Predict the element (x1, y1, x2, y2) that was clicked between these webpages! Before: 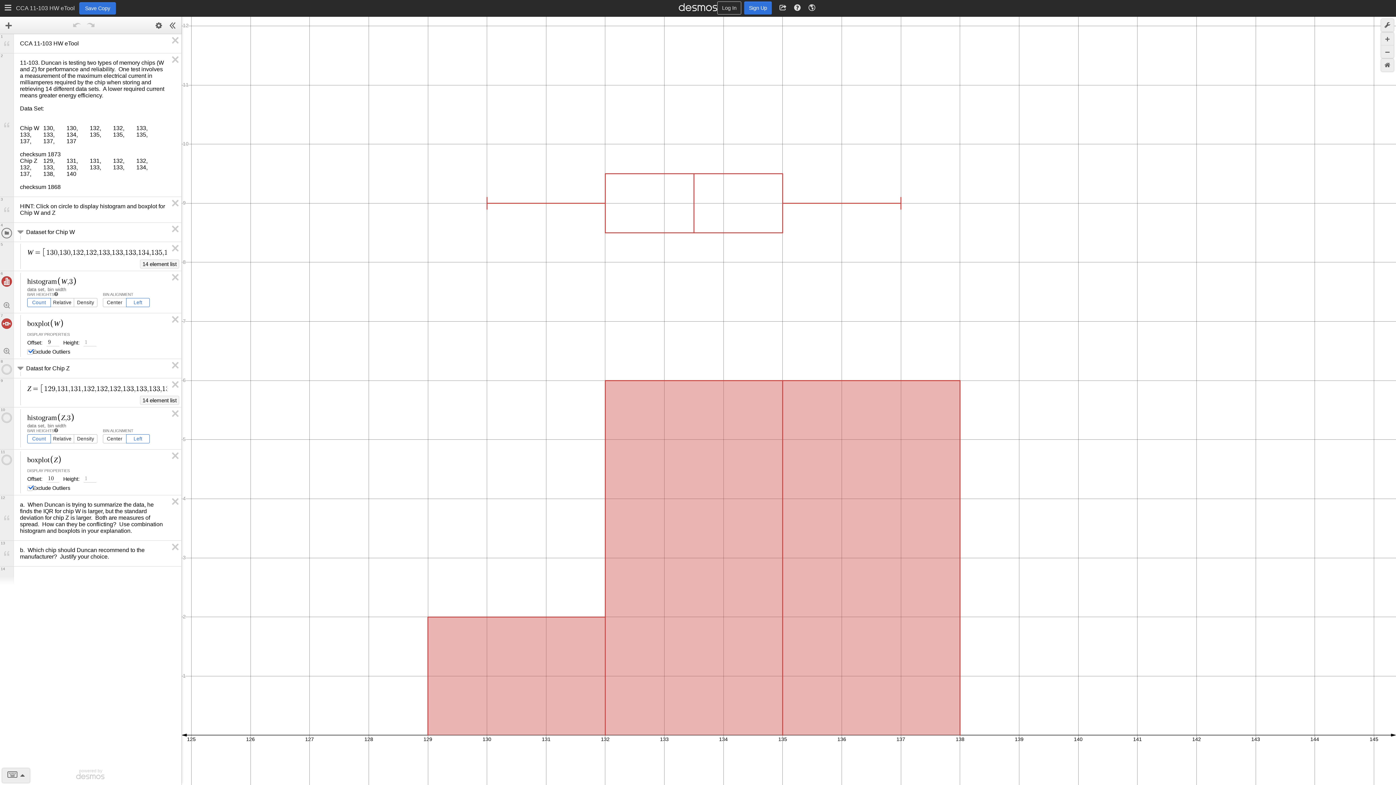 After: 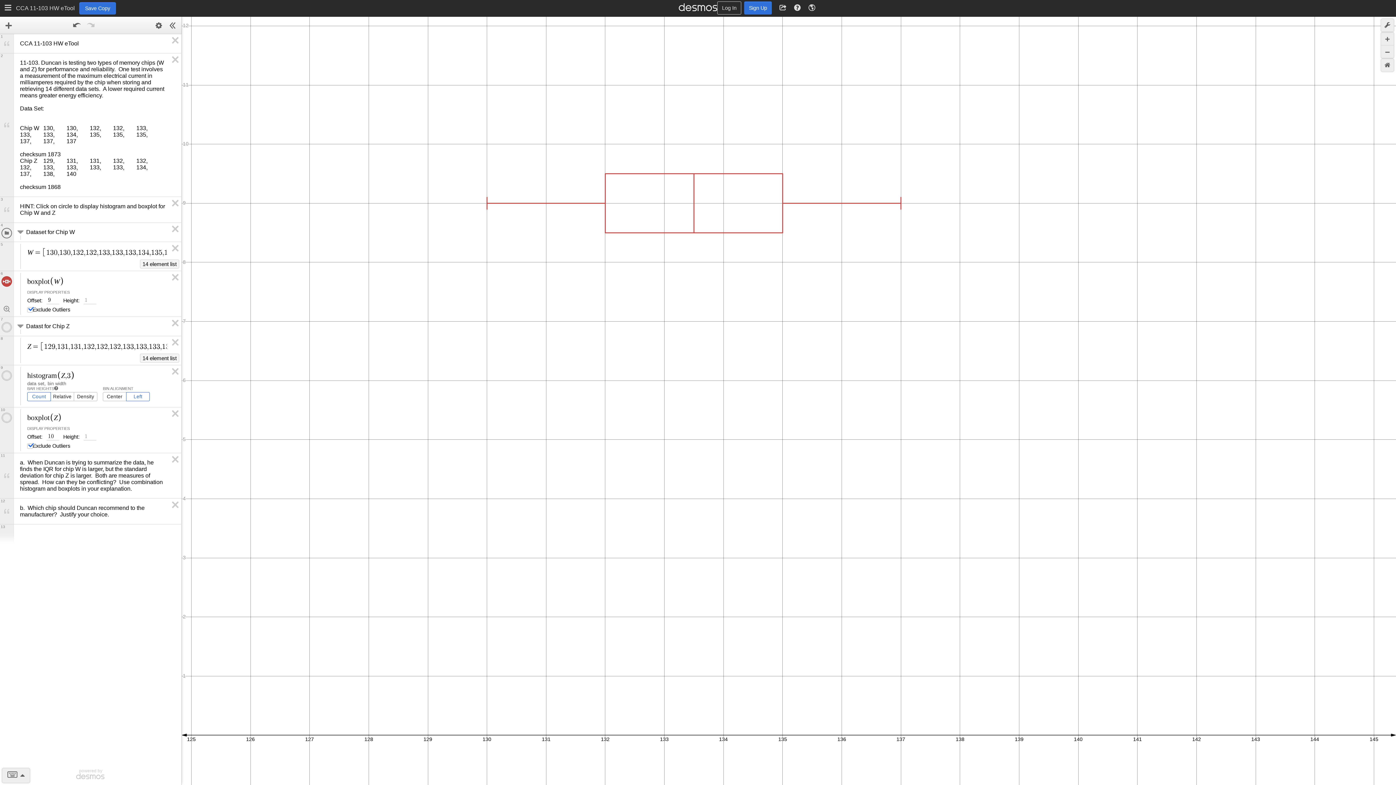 Action: label: Delete Expression 6 bbox: (170, 271, 181, 283)